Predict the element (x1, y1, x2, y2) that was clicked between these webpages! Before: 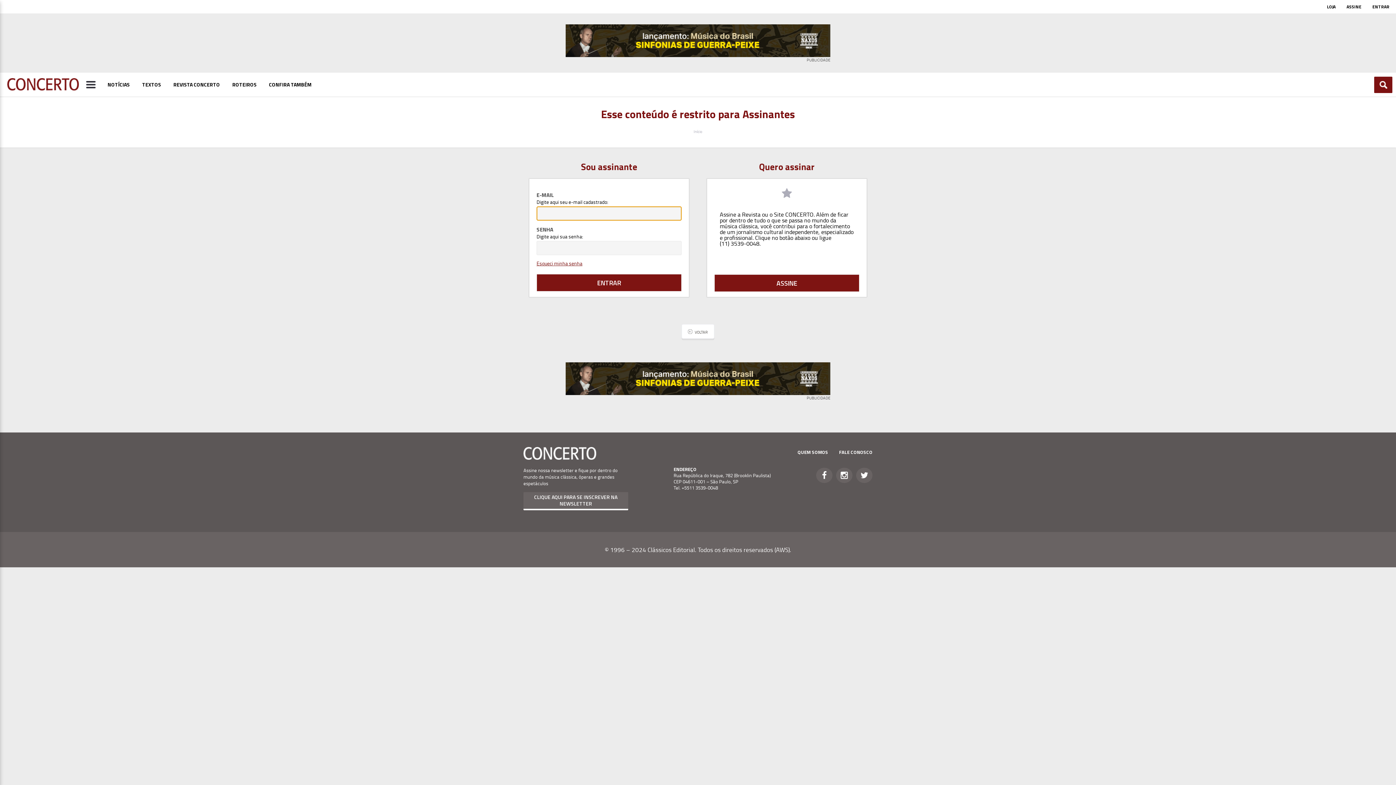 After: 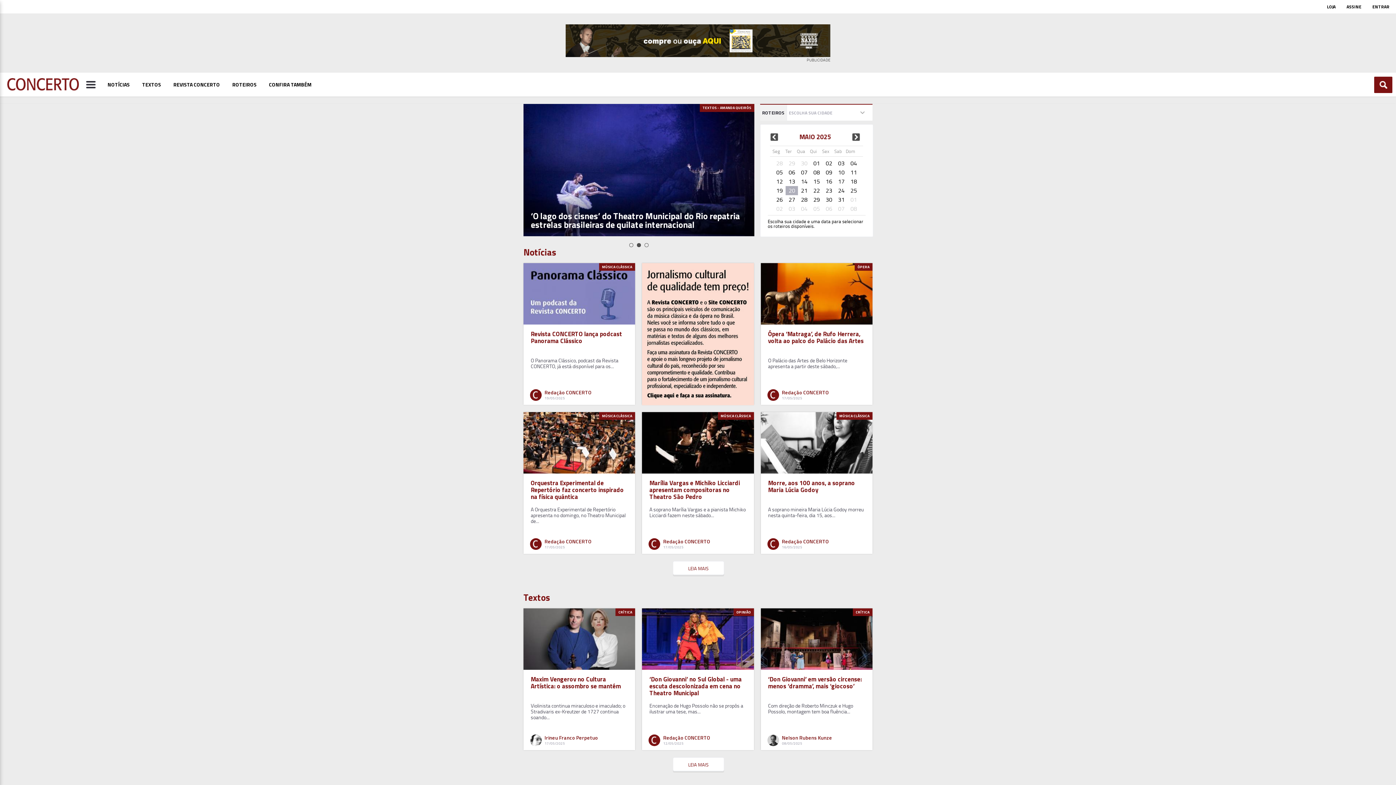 Action: bbox: (7, 84, 78, 92)